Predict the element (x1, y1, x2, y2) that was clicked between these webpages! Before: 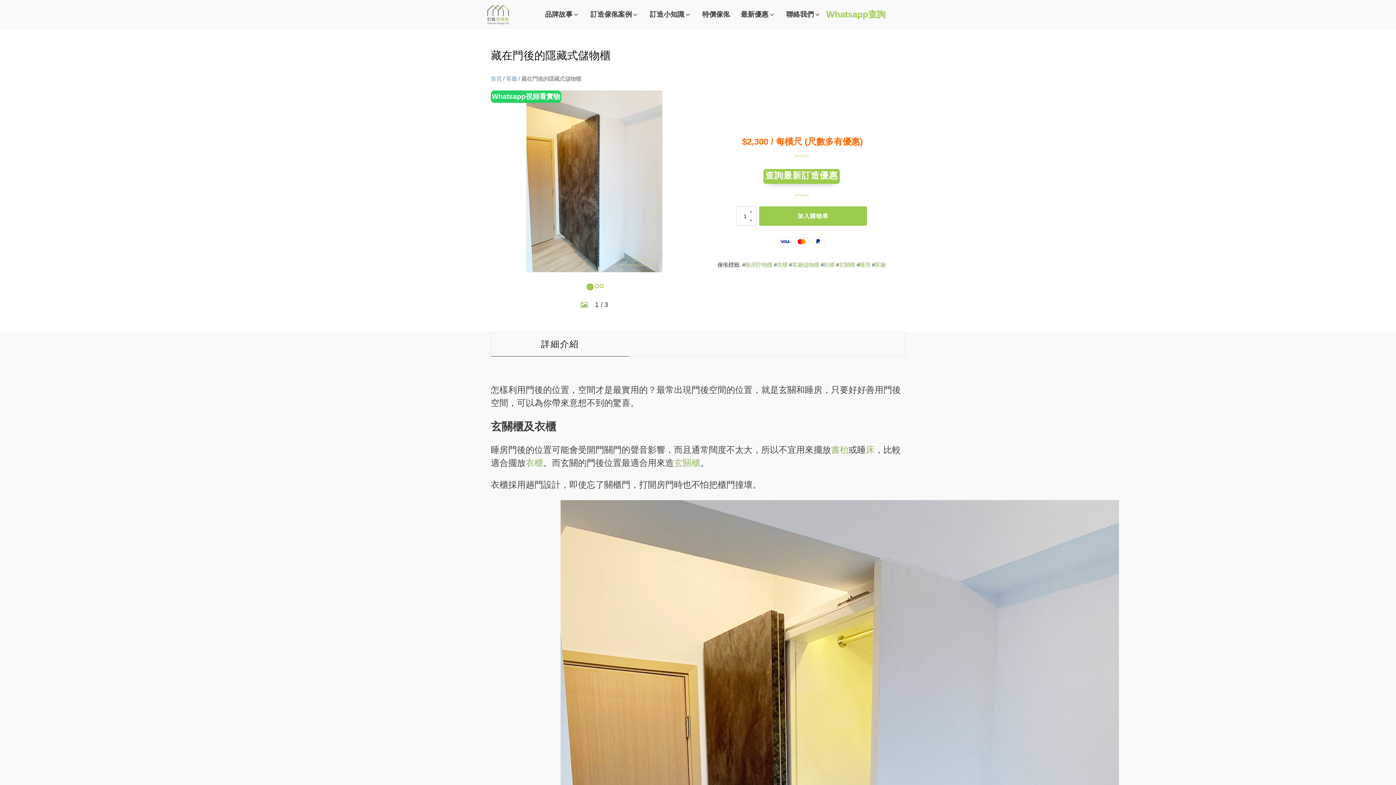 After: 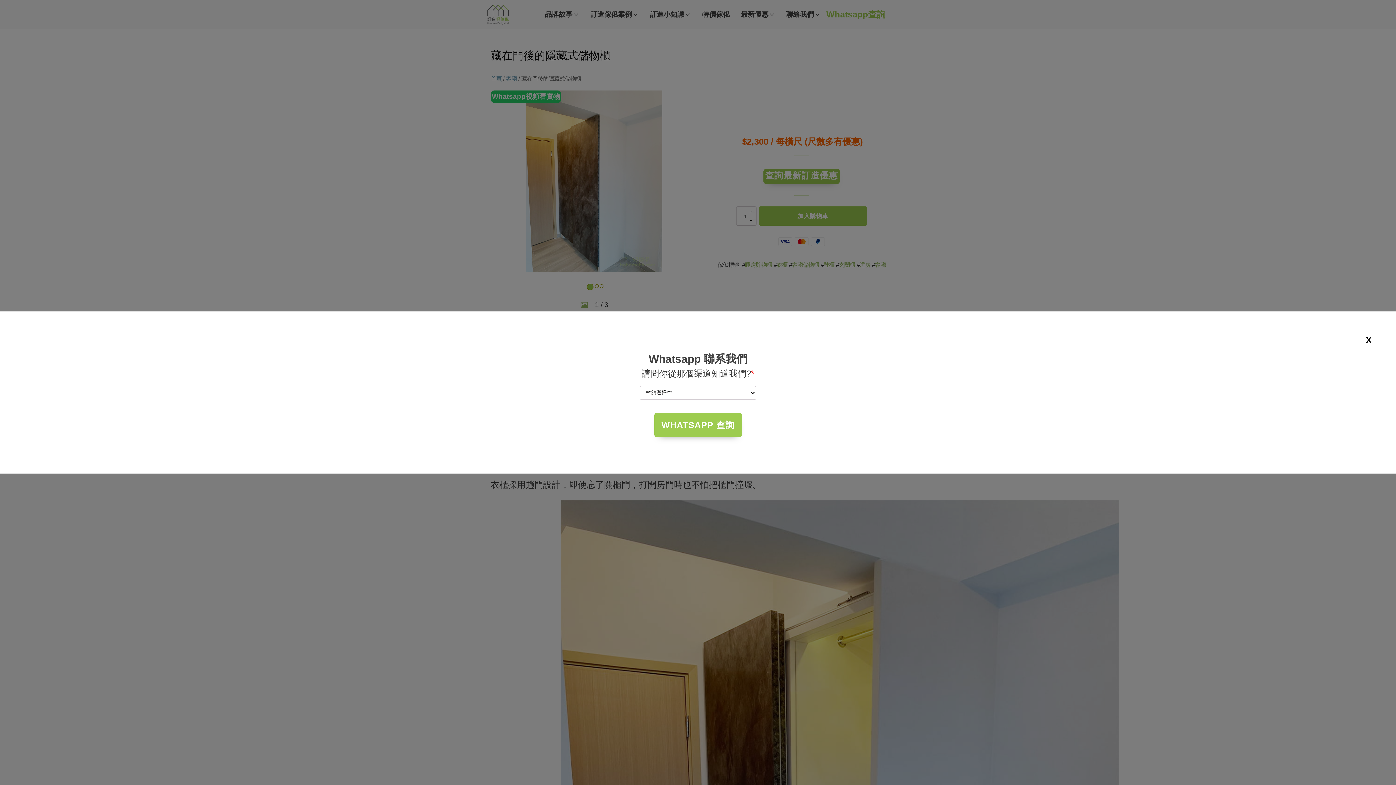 Action: label: Whatsapp視頻看實物 bbox: (492, 91, 560, 101)